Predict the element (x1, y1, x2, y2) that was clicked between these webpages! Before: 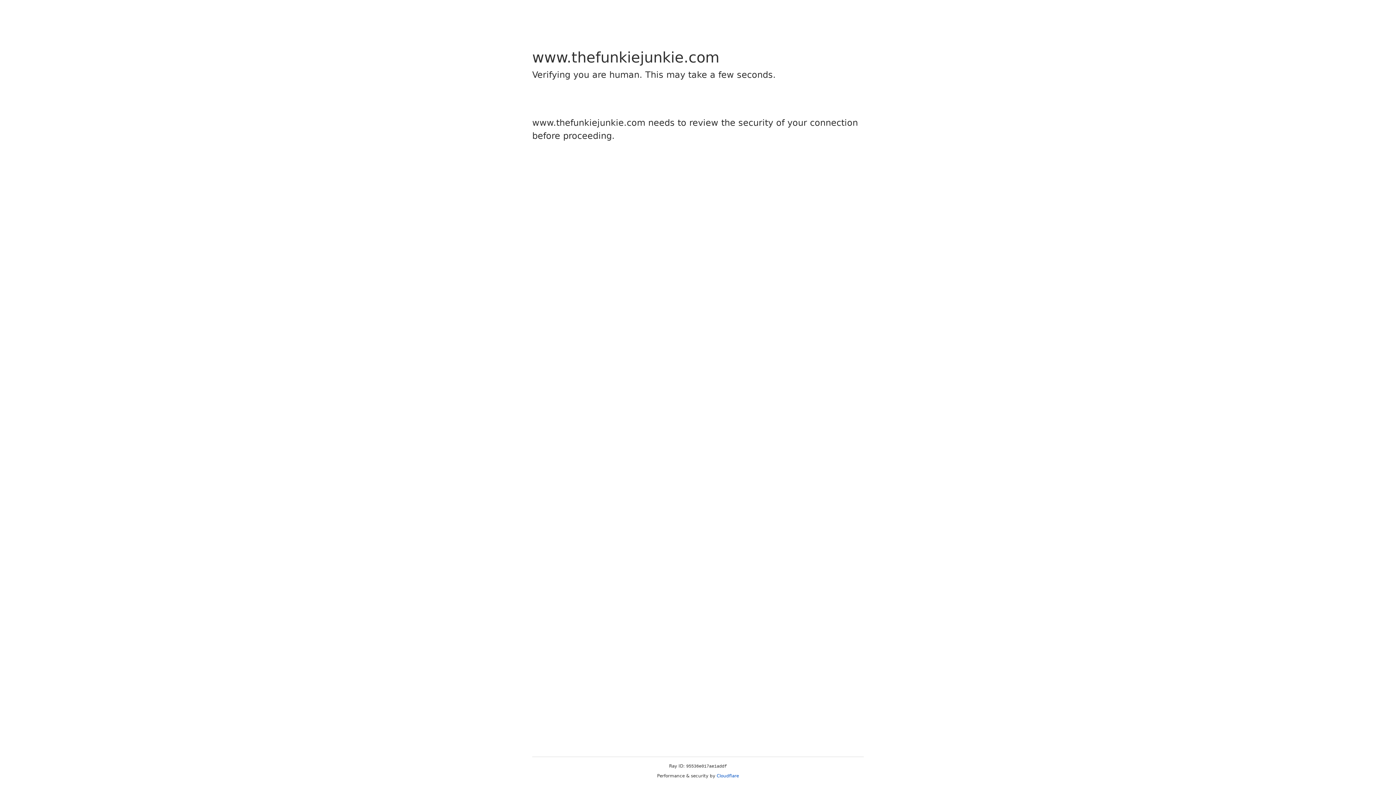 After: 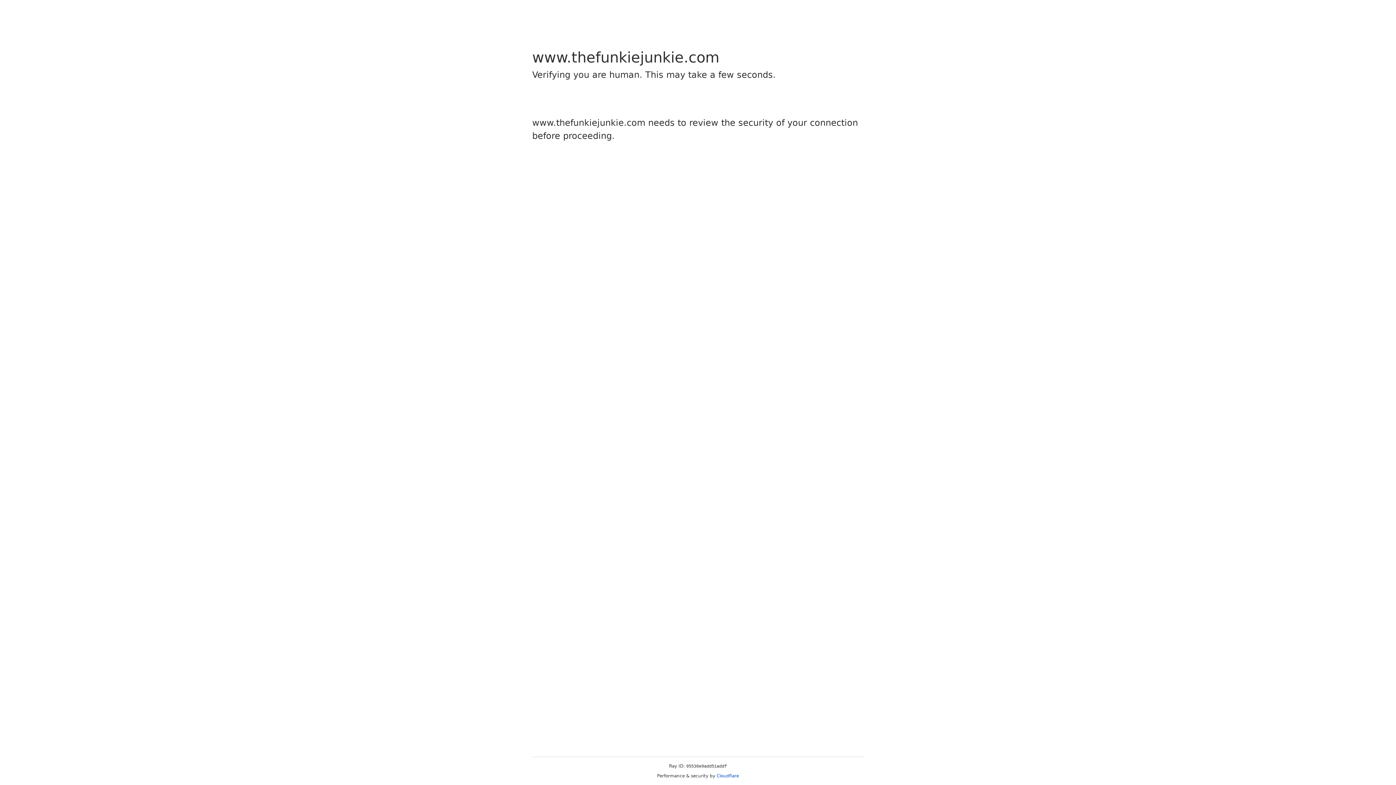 Action: label: Cloudflare bbox: (716, 773, 739, 778)